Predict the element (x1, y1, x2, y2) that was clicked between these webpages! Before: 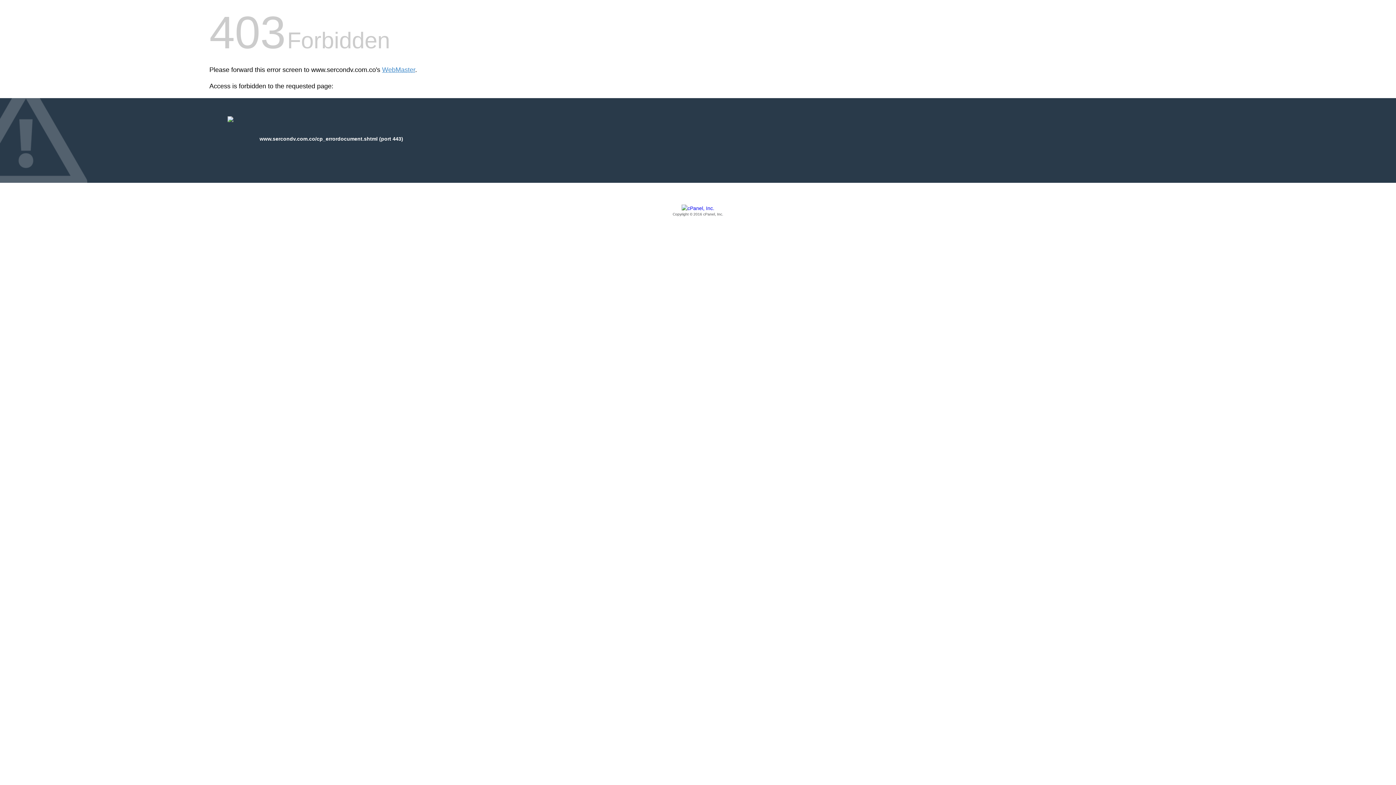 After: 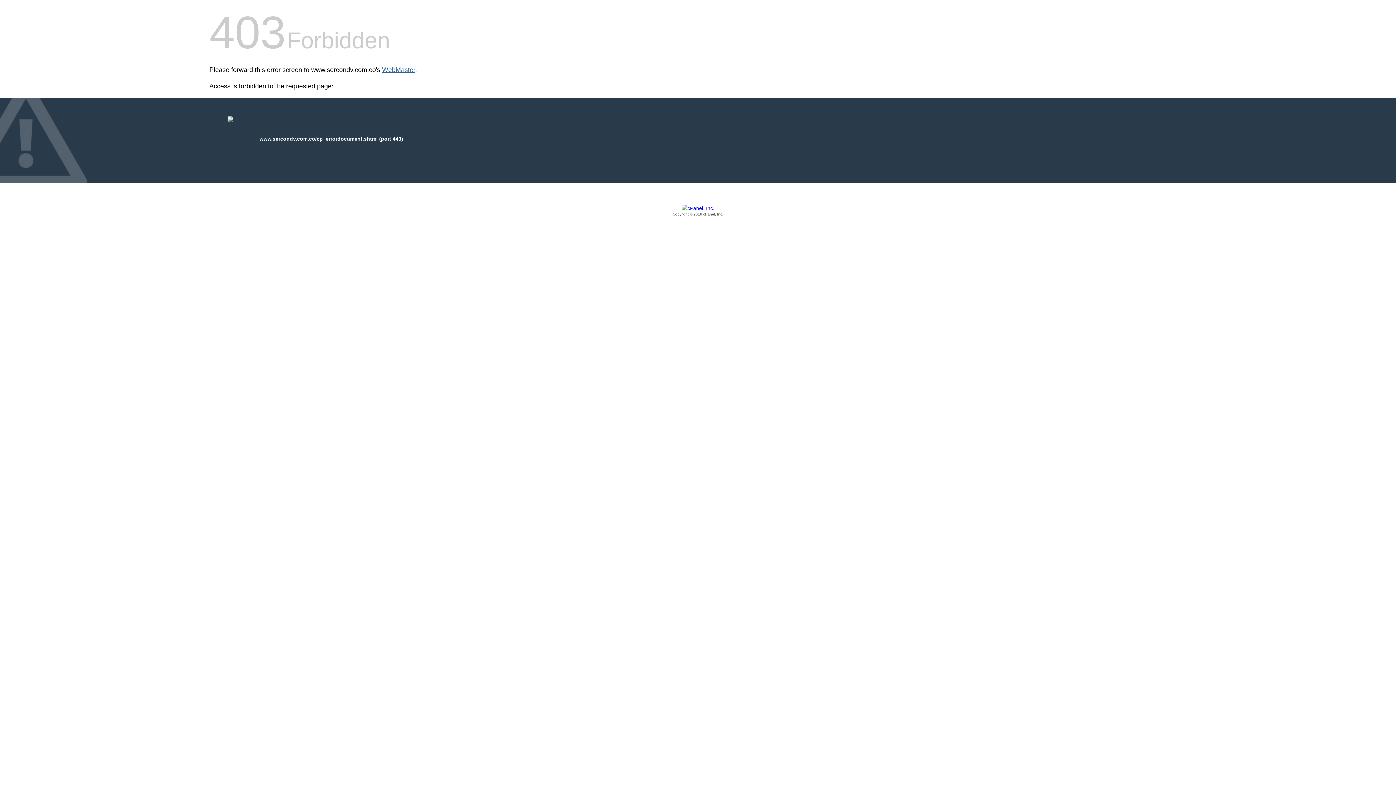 Action: label: WebMaster bbox: (382, 66, 415, 73)